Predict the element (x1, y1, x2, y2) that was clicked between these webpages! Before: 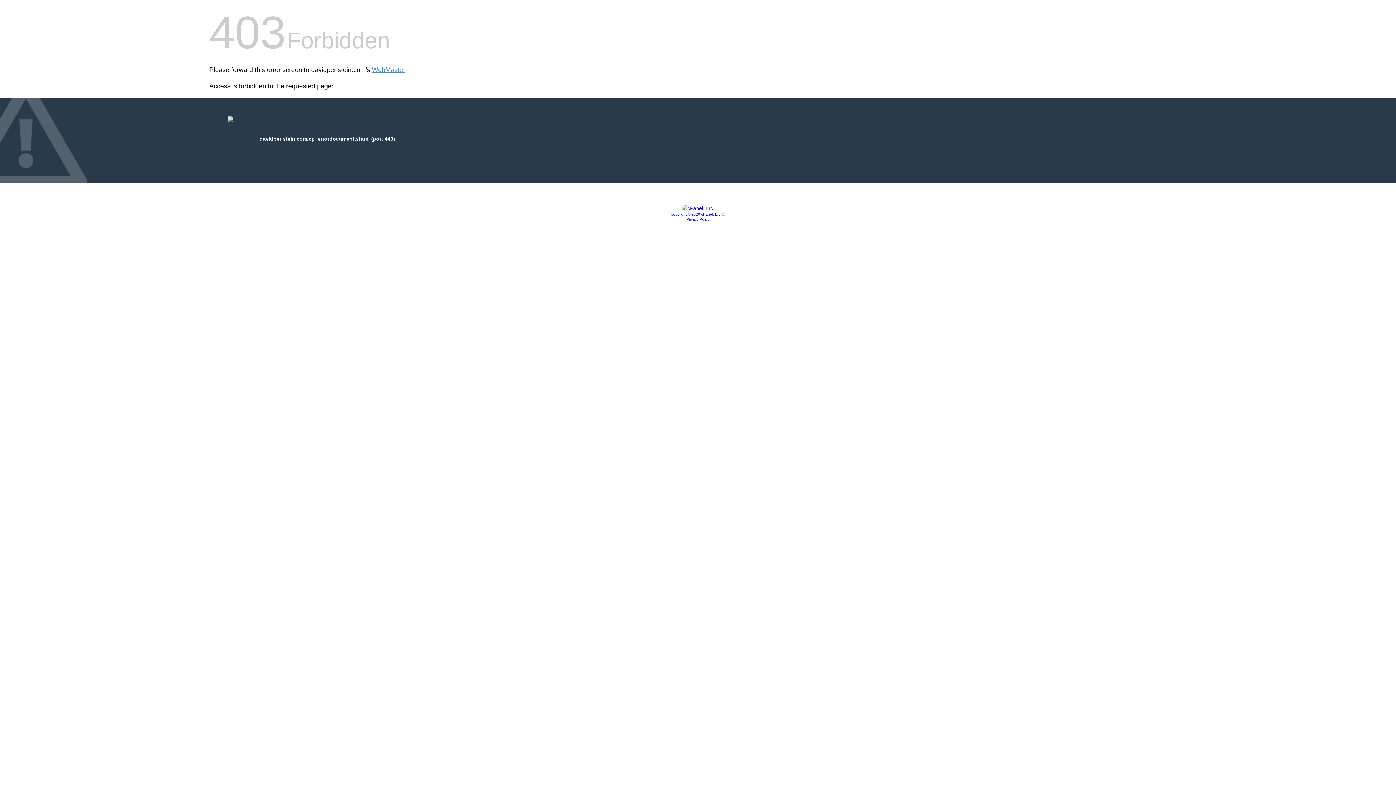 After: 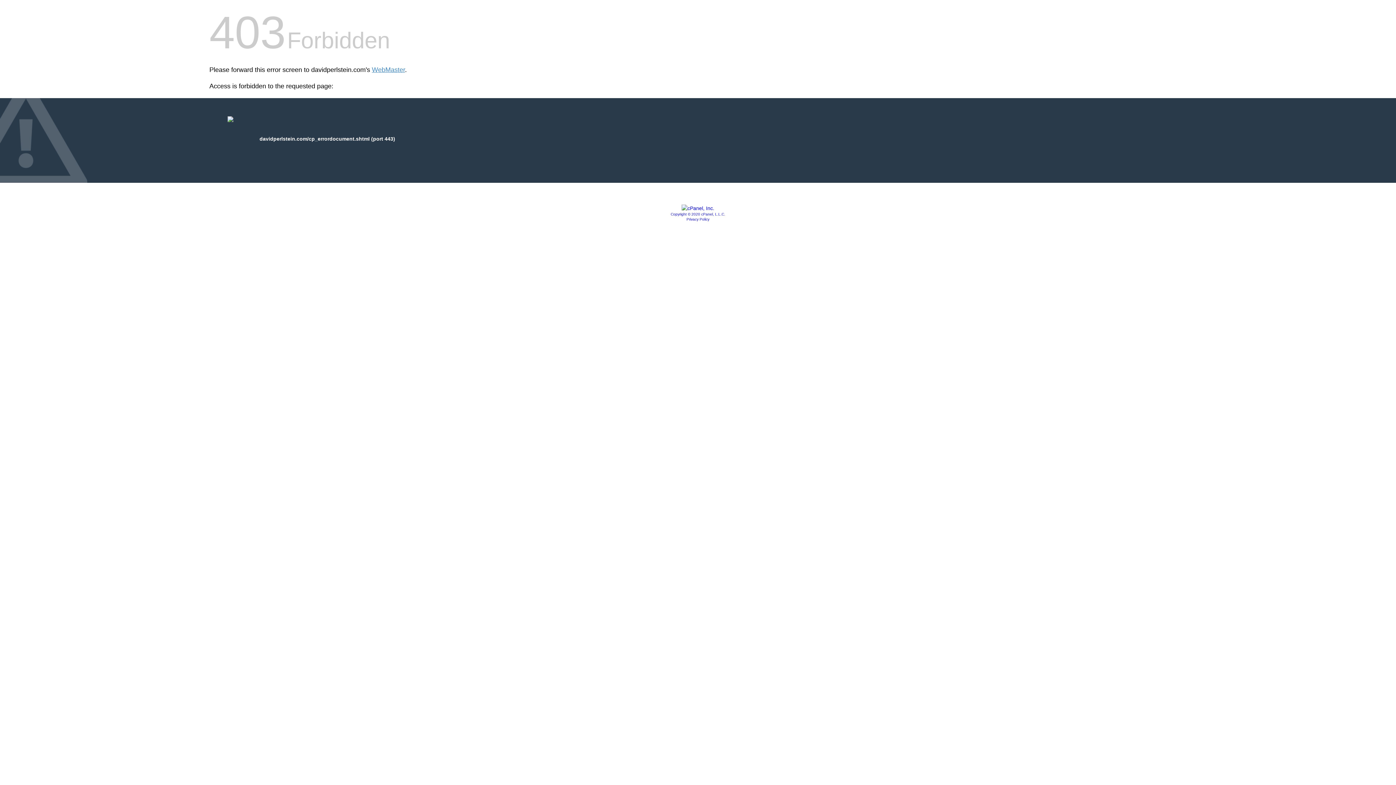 Action: label: Privacy Policy bbox: (686, 217, 709, 221)